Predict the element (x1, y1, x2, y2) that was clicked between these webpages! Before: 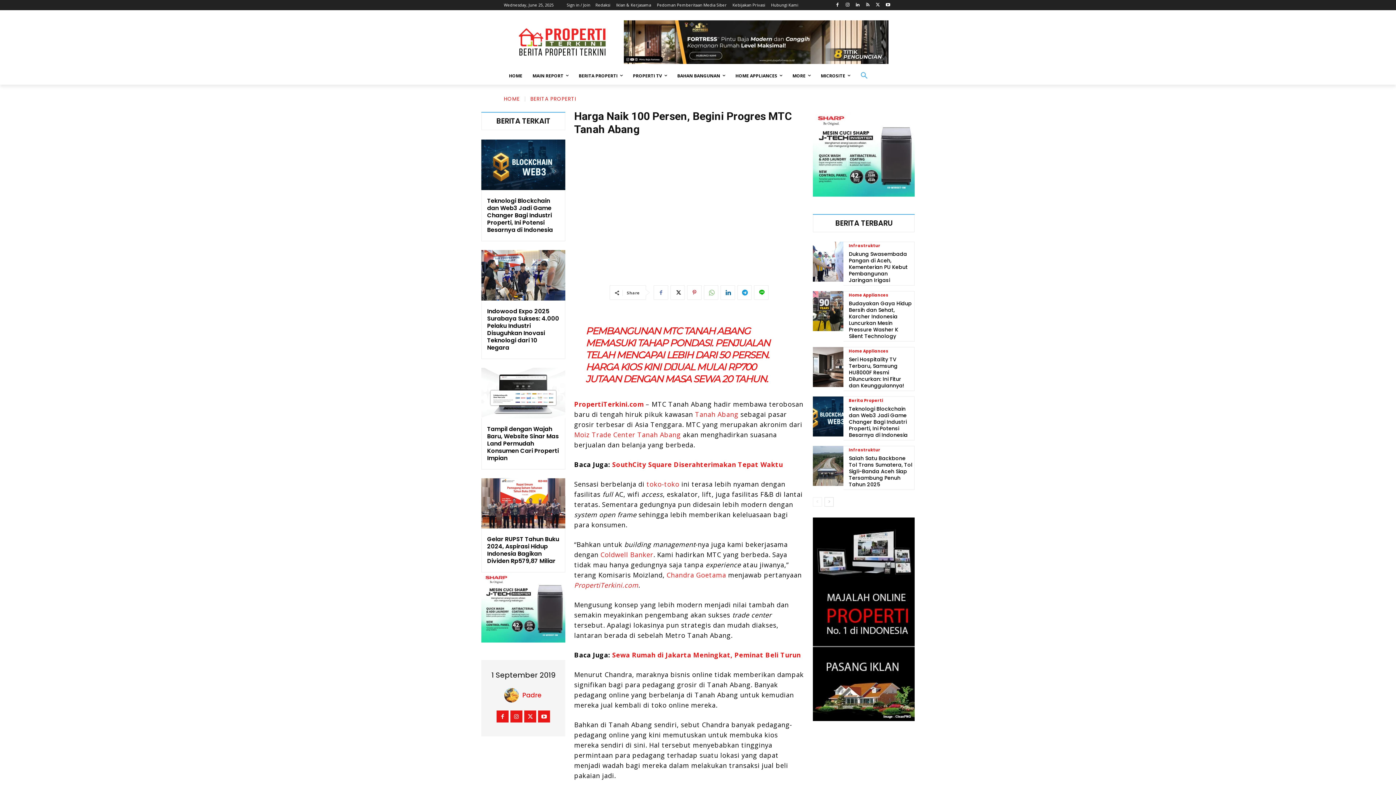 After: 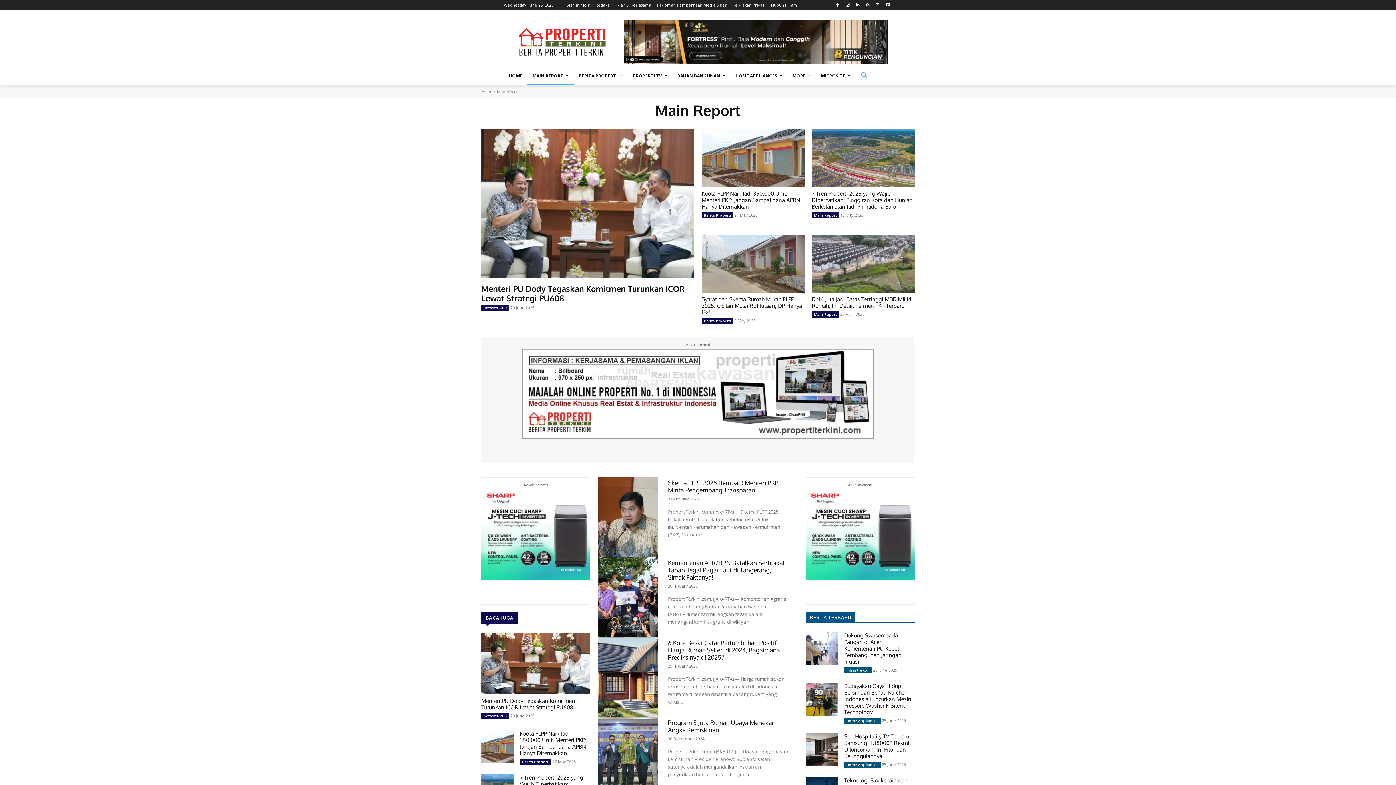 Action: bbox: (527, 67, 573, 84) label: MAIN REPORT